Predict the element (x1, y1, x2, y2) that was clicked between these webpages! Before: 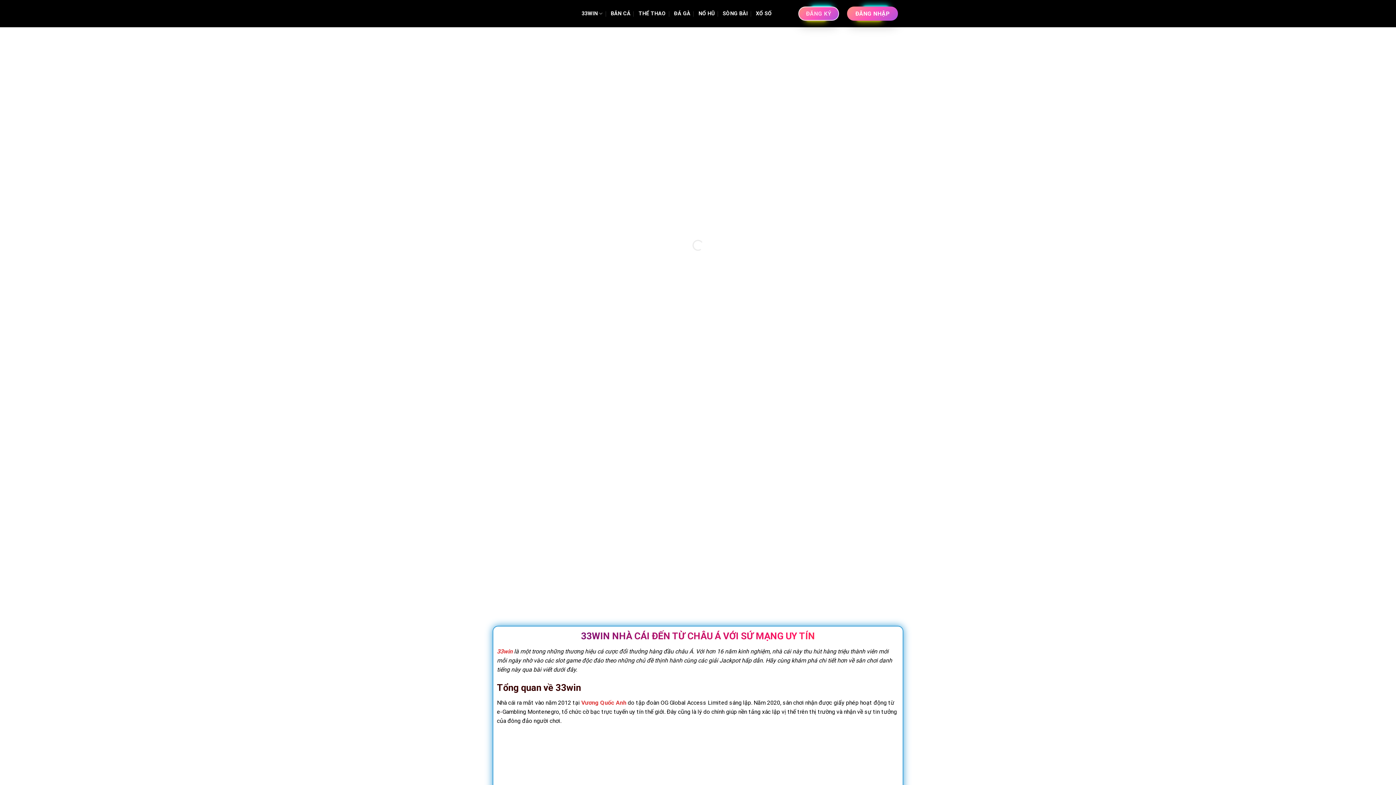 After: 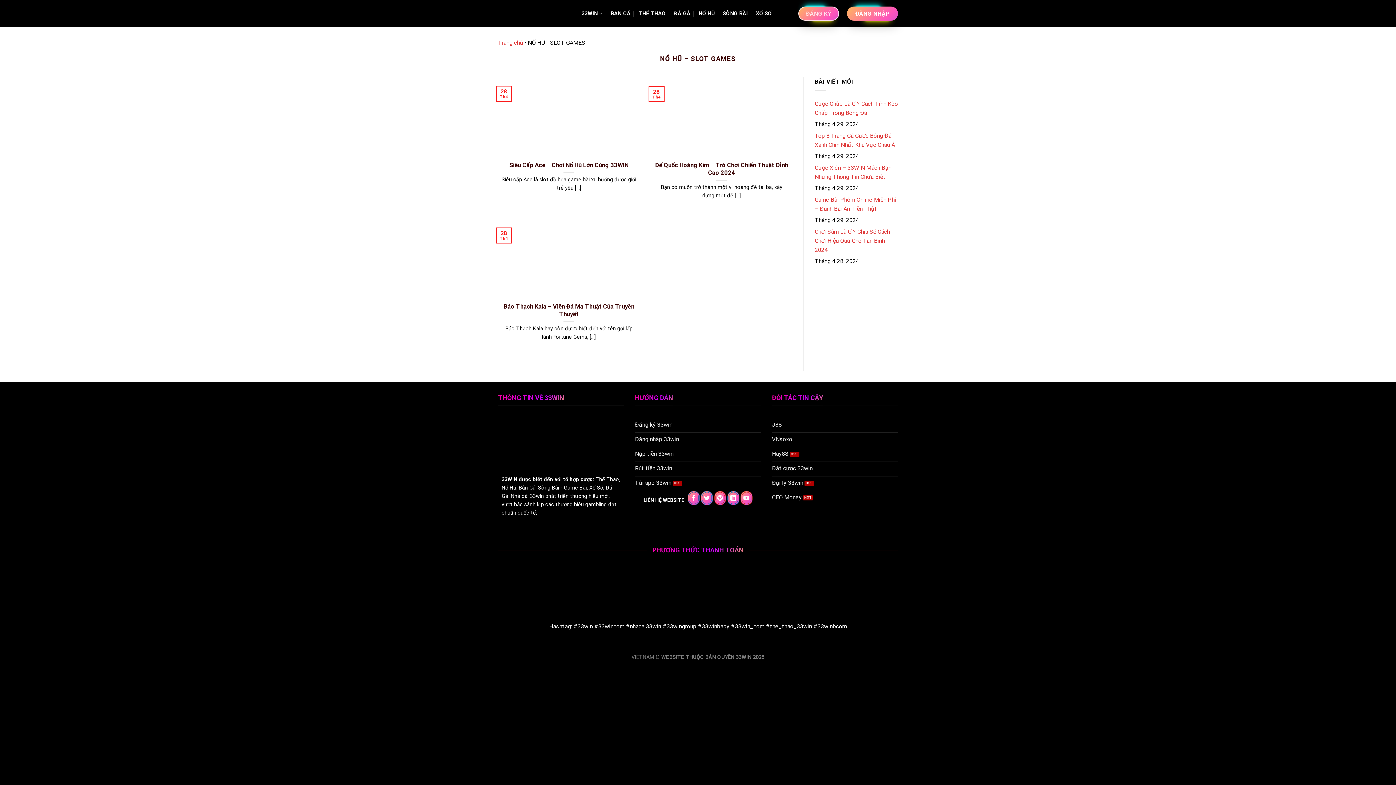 Action: bbox: (698, 7, 714, 20) label: NỔ HŨ